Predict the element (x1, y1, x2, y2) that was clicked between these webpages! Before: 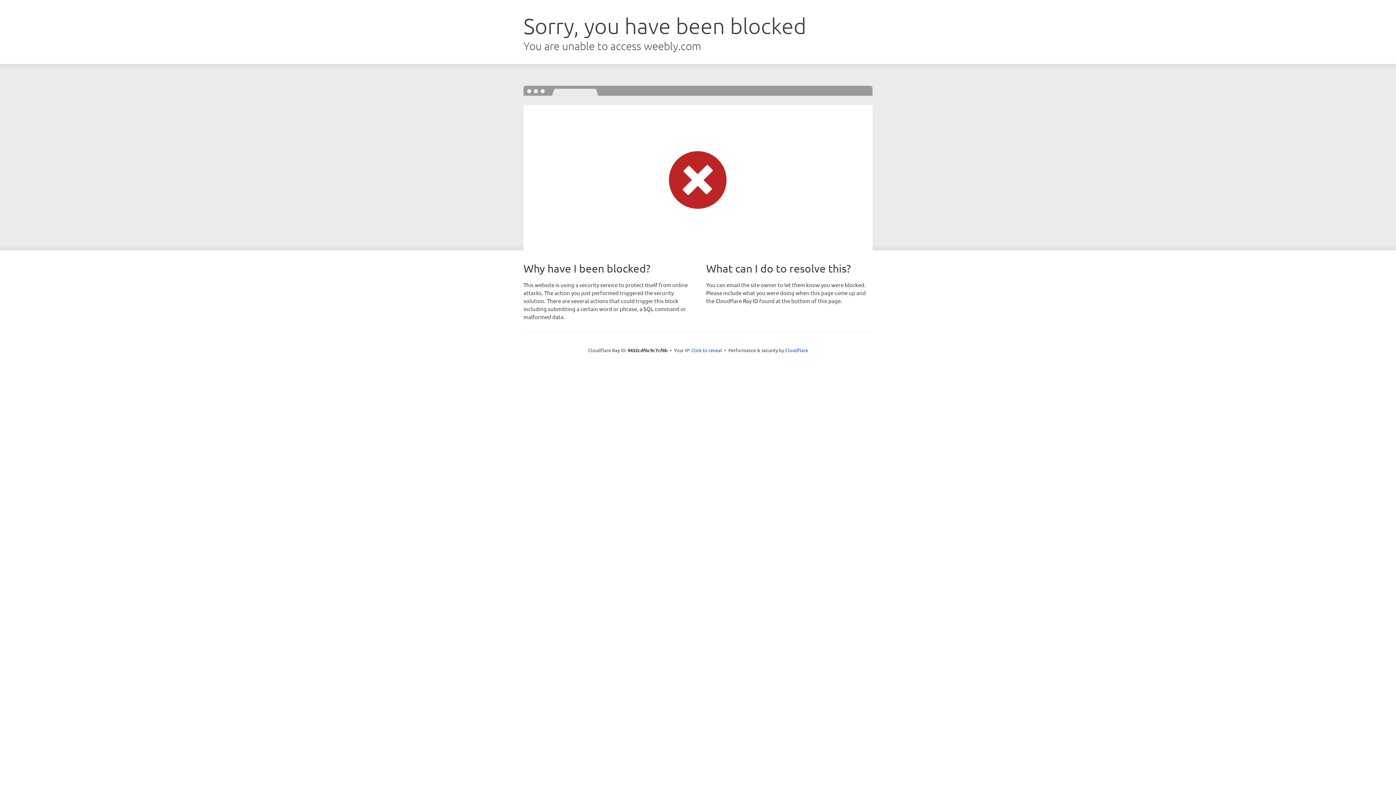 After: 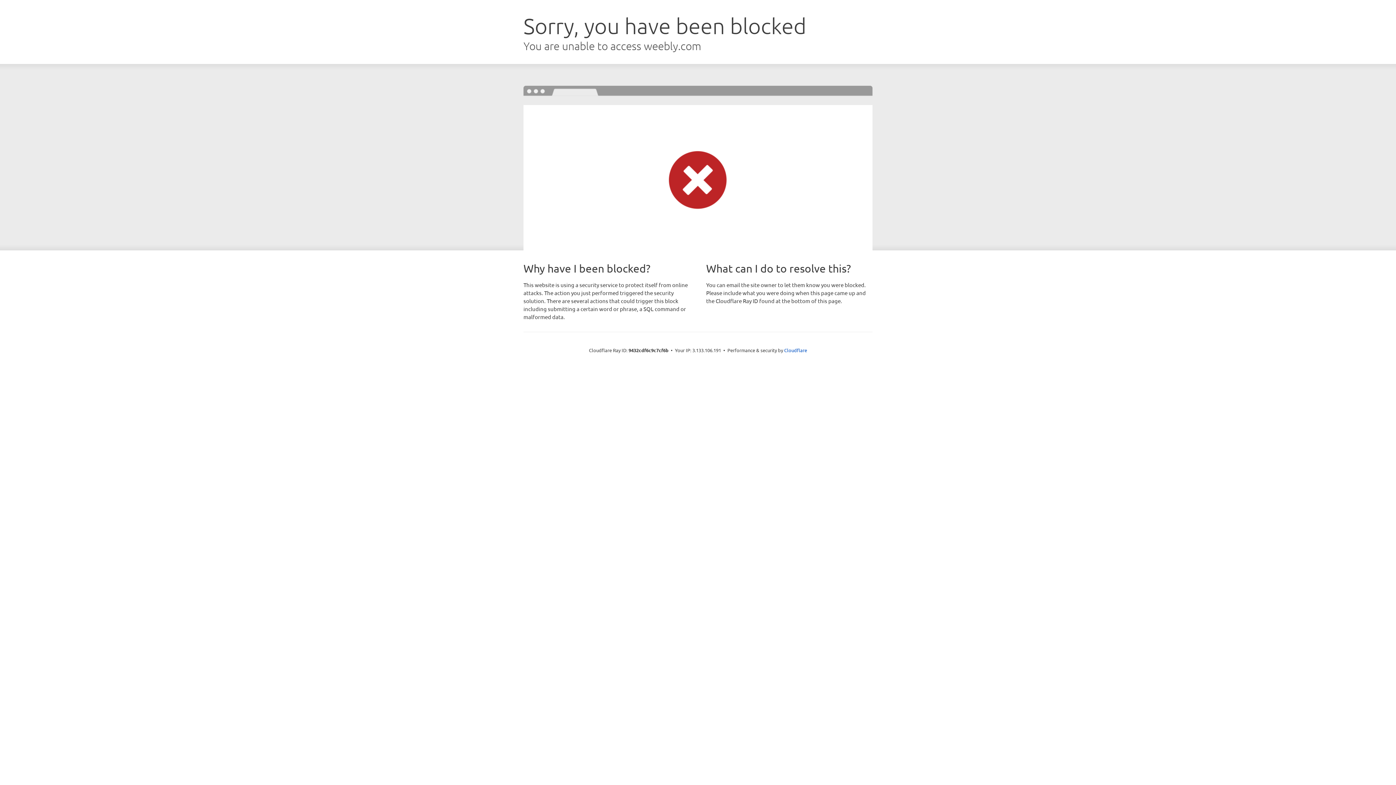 Action: label: Click to reveal bbox: (691, 346, 722, 353)